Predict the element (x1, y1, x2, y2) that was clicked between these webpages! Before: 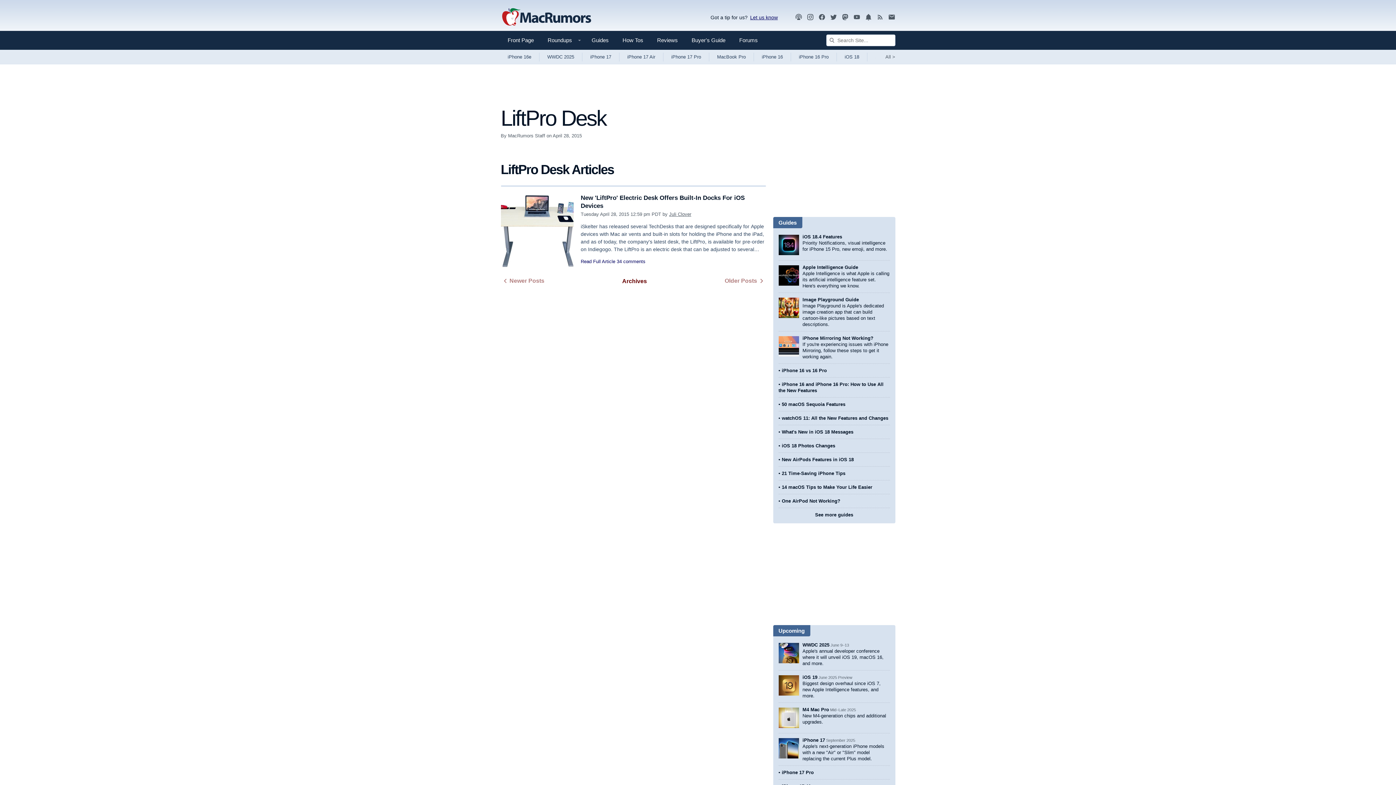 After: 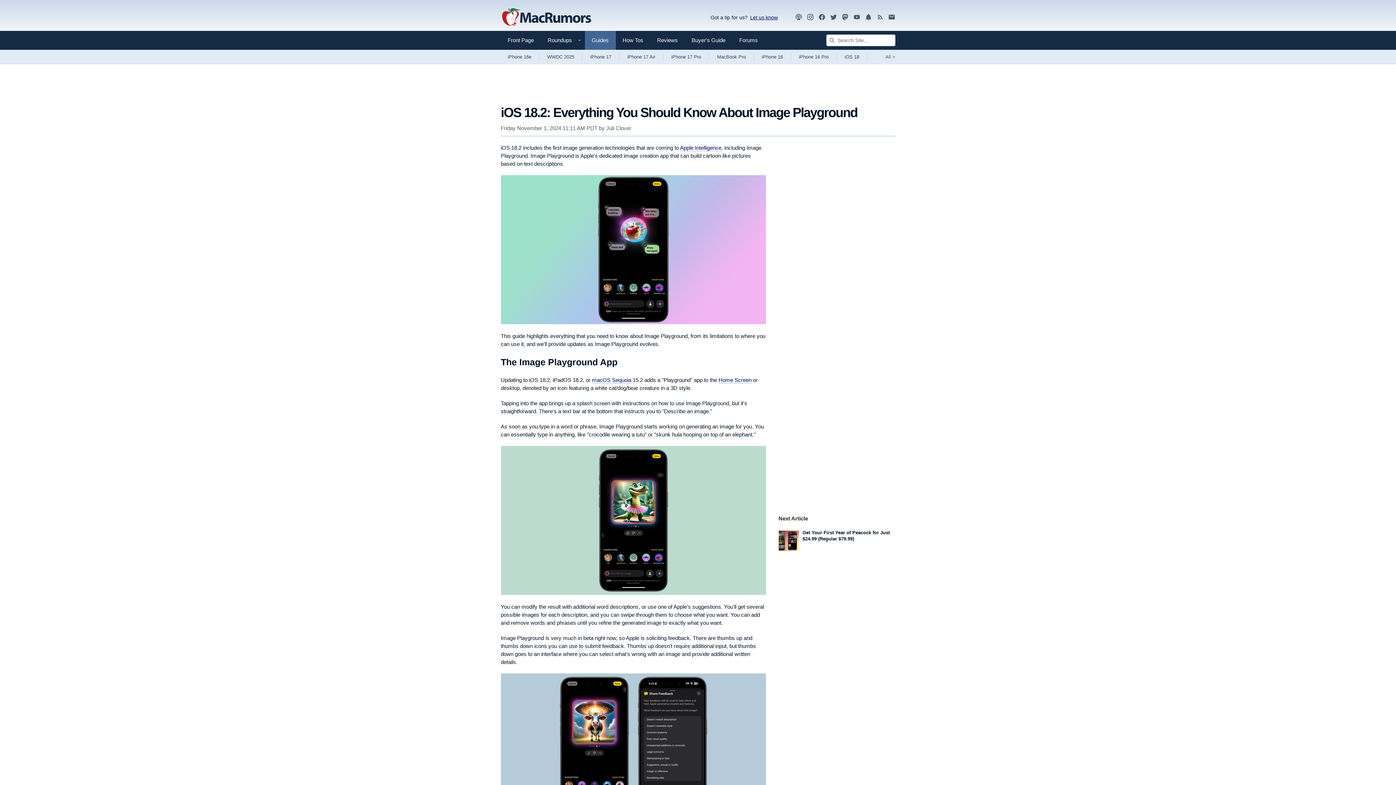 Action: bbox: (802, 297, 859, 302) label: Image Playground Guide